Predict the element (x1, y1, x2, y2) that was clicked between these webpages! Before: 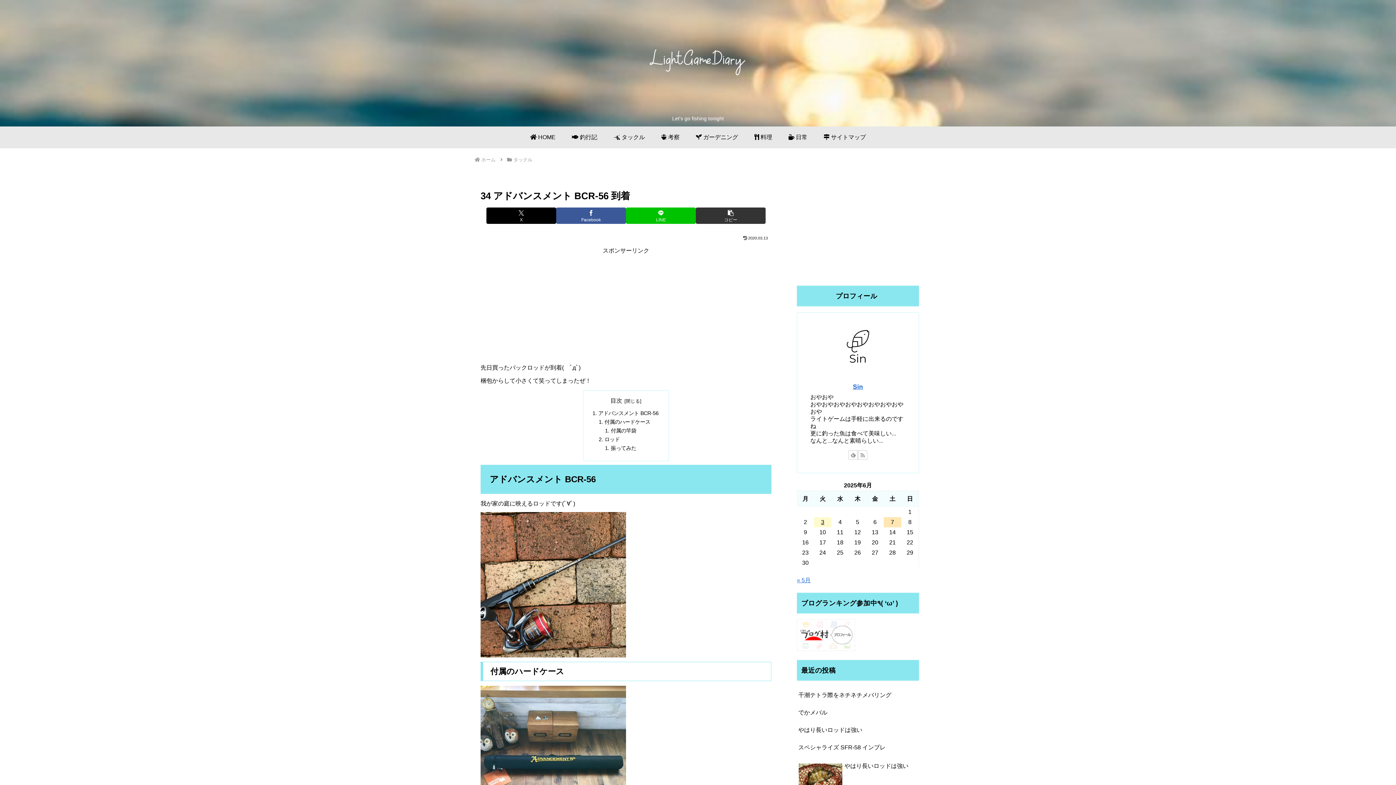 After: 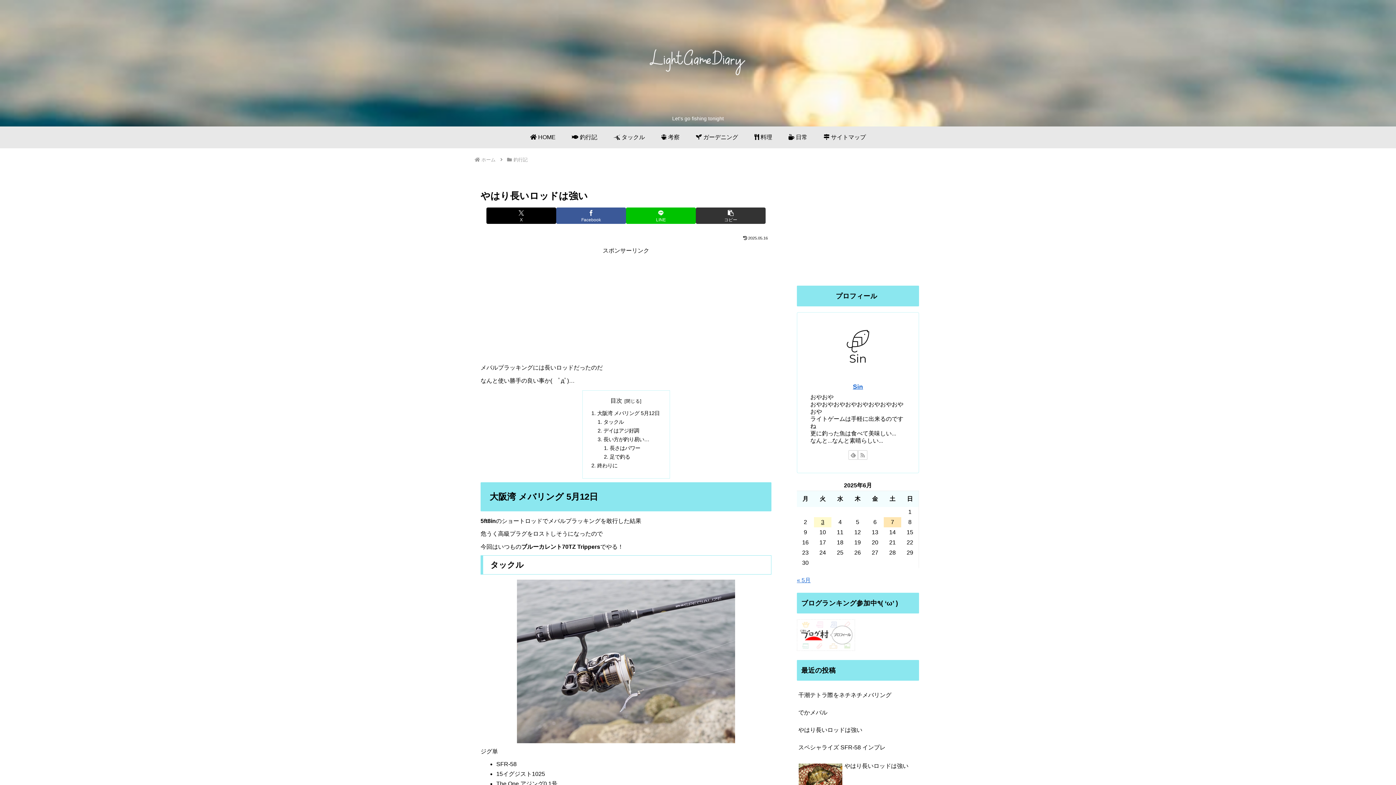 Action: bbox: (797, 721, 919, 739) label: やはり長いロッドは強い